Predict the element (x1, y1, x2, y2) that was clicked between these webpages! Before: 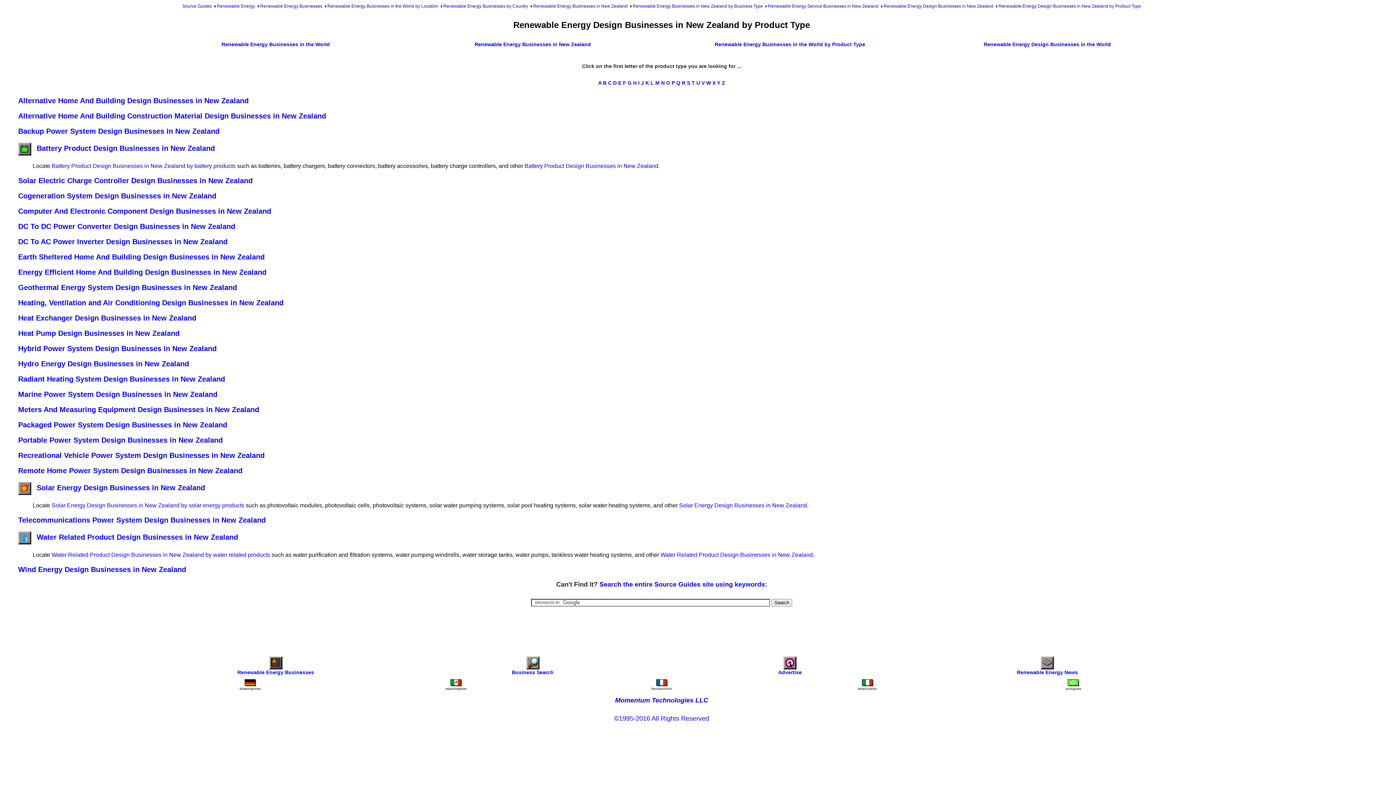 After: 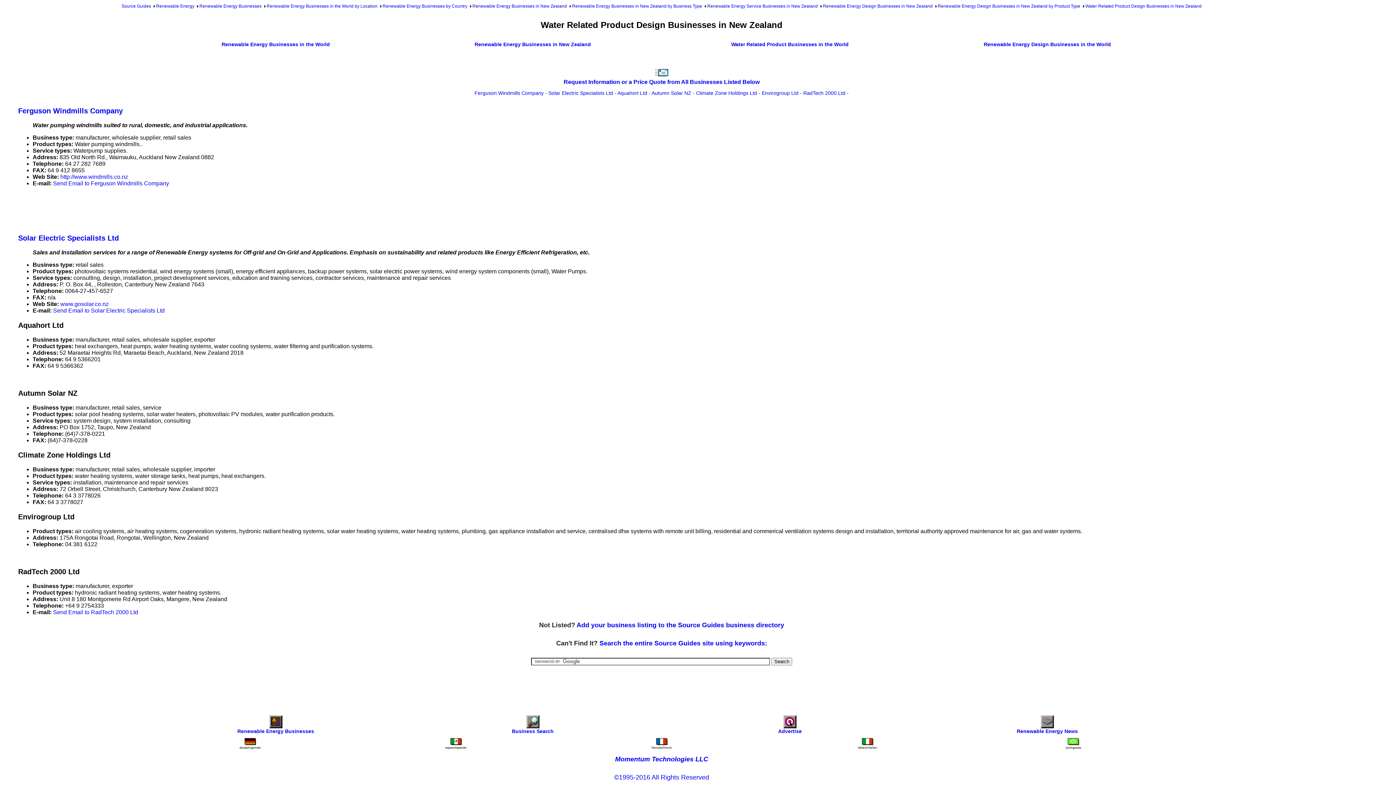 Action: label: Water Related Product Design Businesses in New Zealand bbox: (18, 533, 238, 541)